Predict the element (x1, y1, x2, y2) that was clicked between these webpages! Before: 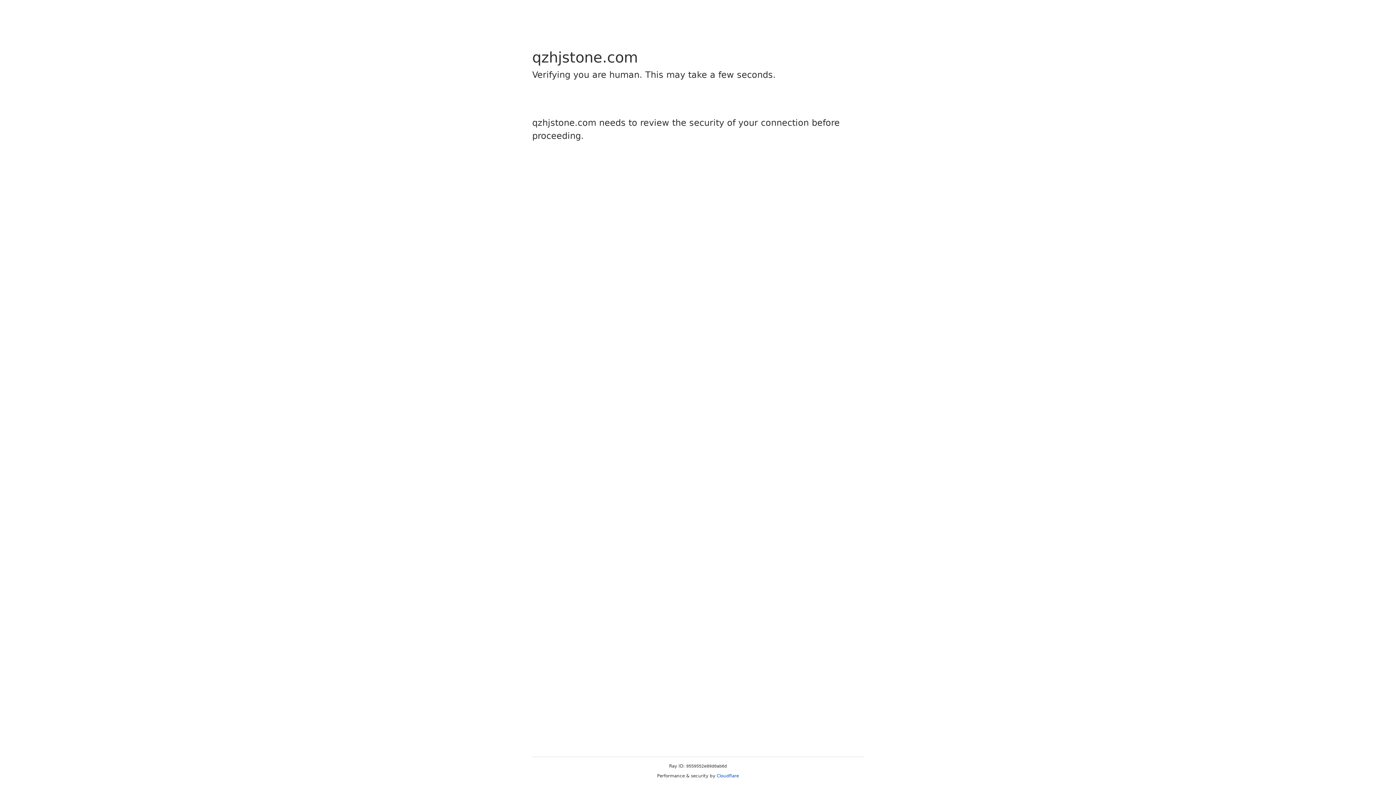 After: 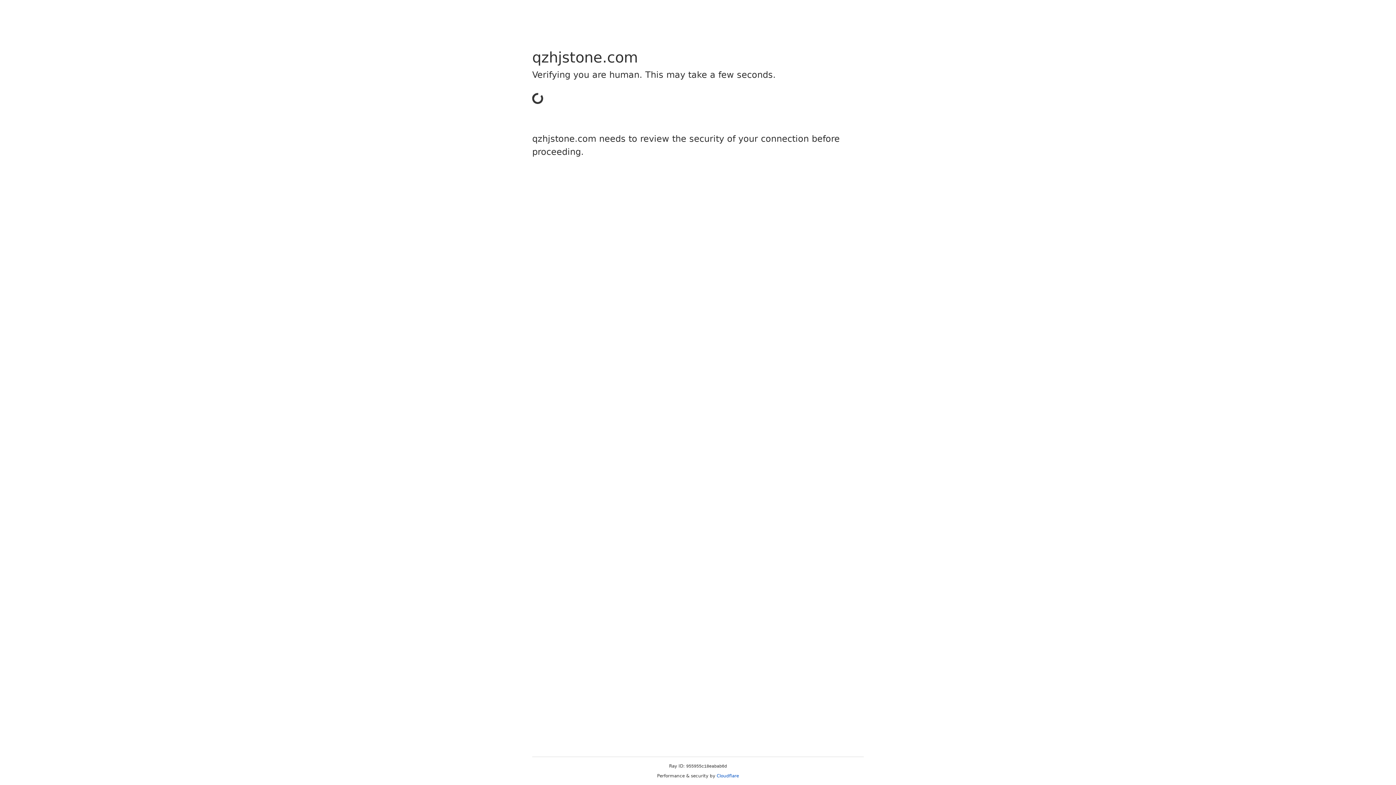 Action: label: Cloudflare bbox: (716, 773, 739, 778)